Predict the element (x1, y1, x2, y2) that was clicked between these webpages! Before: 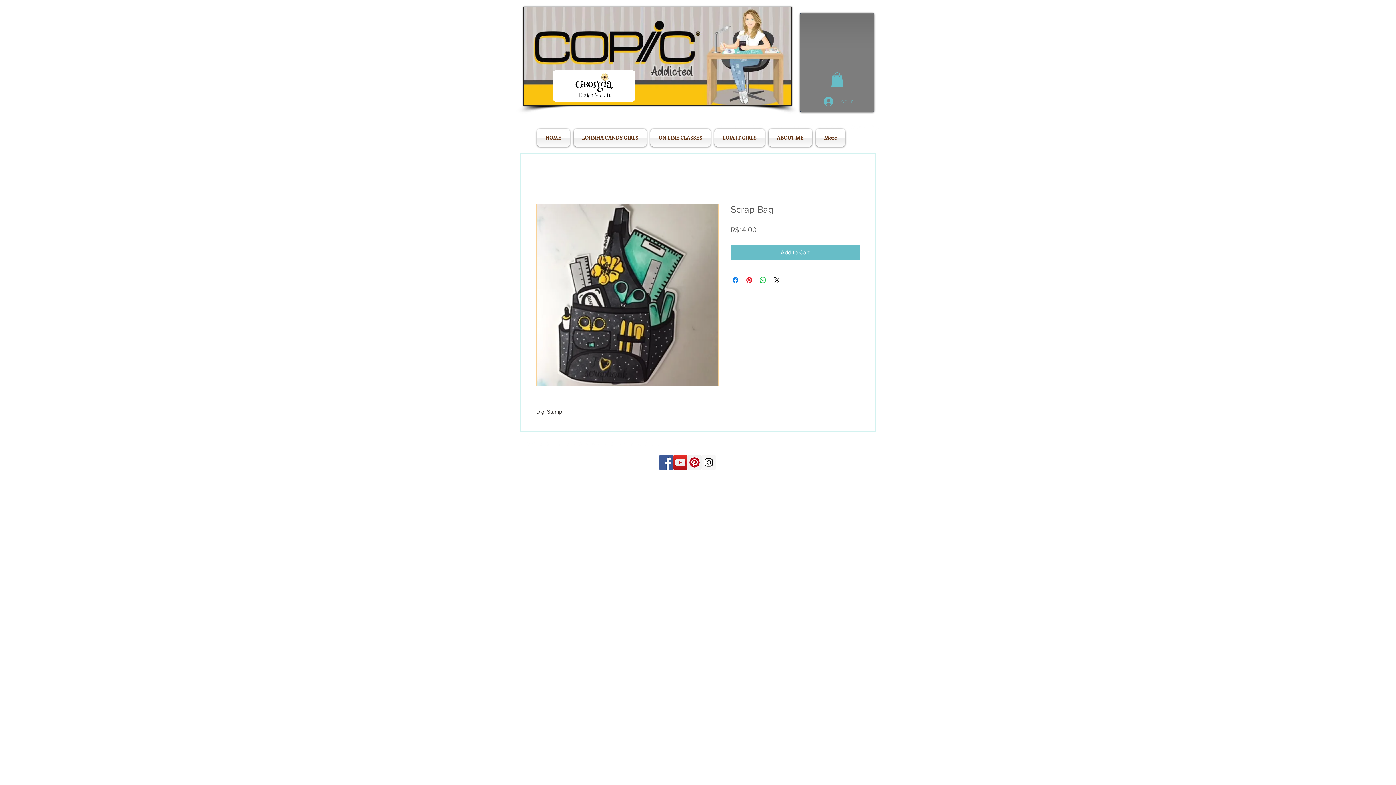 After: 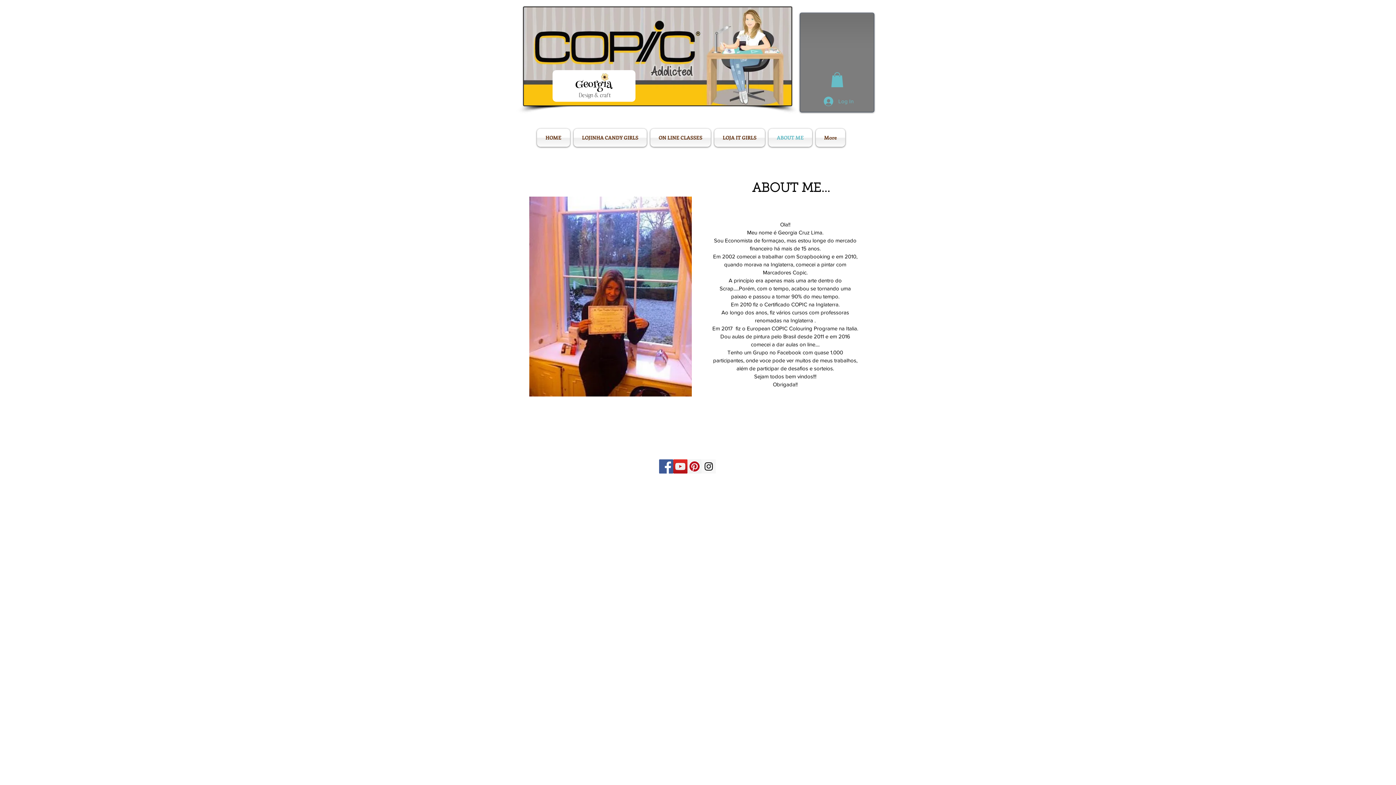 Action: label: ABOUT ME bbox: (766, 128, 814, 146)